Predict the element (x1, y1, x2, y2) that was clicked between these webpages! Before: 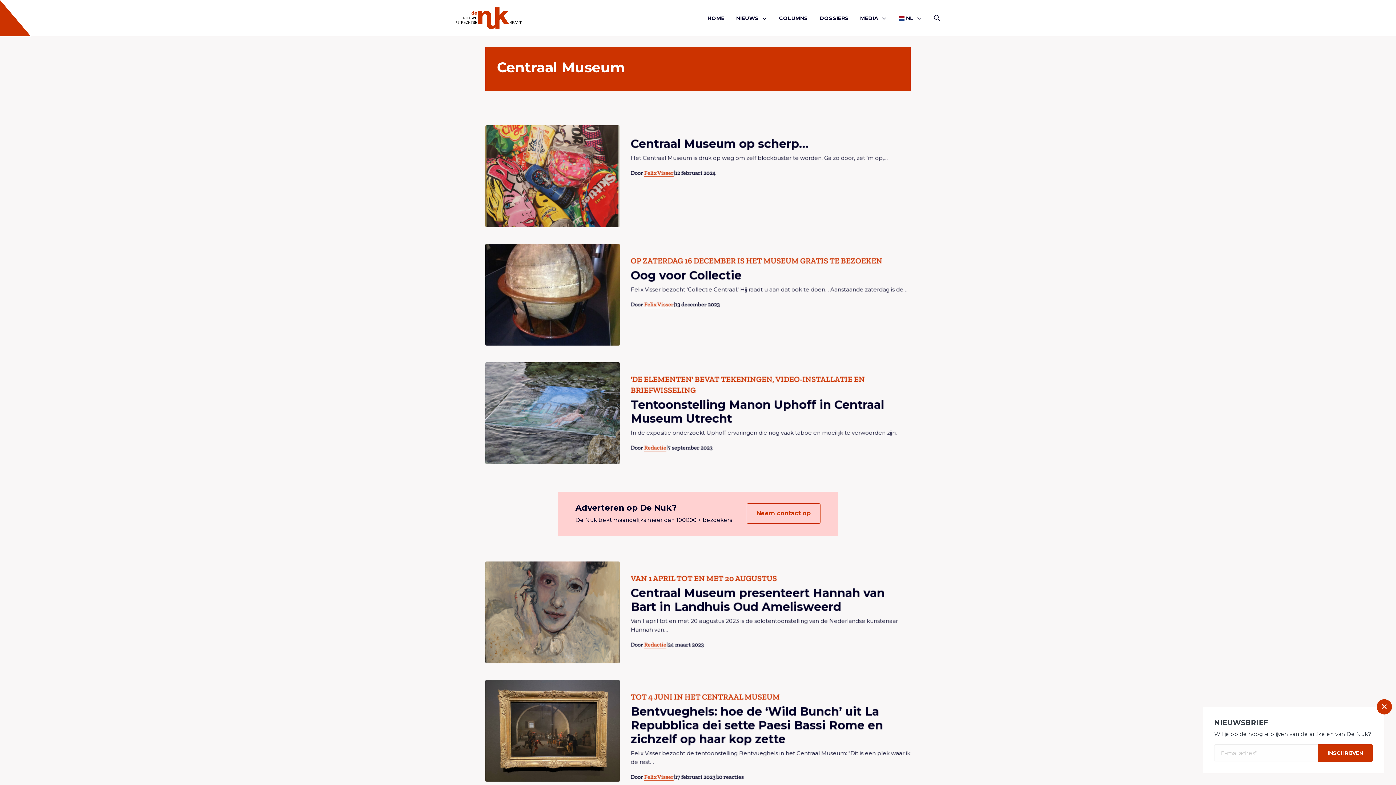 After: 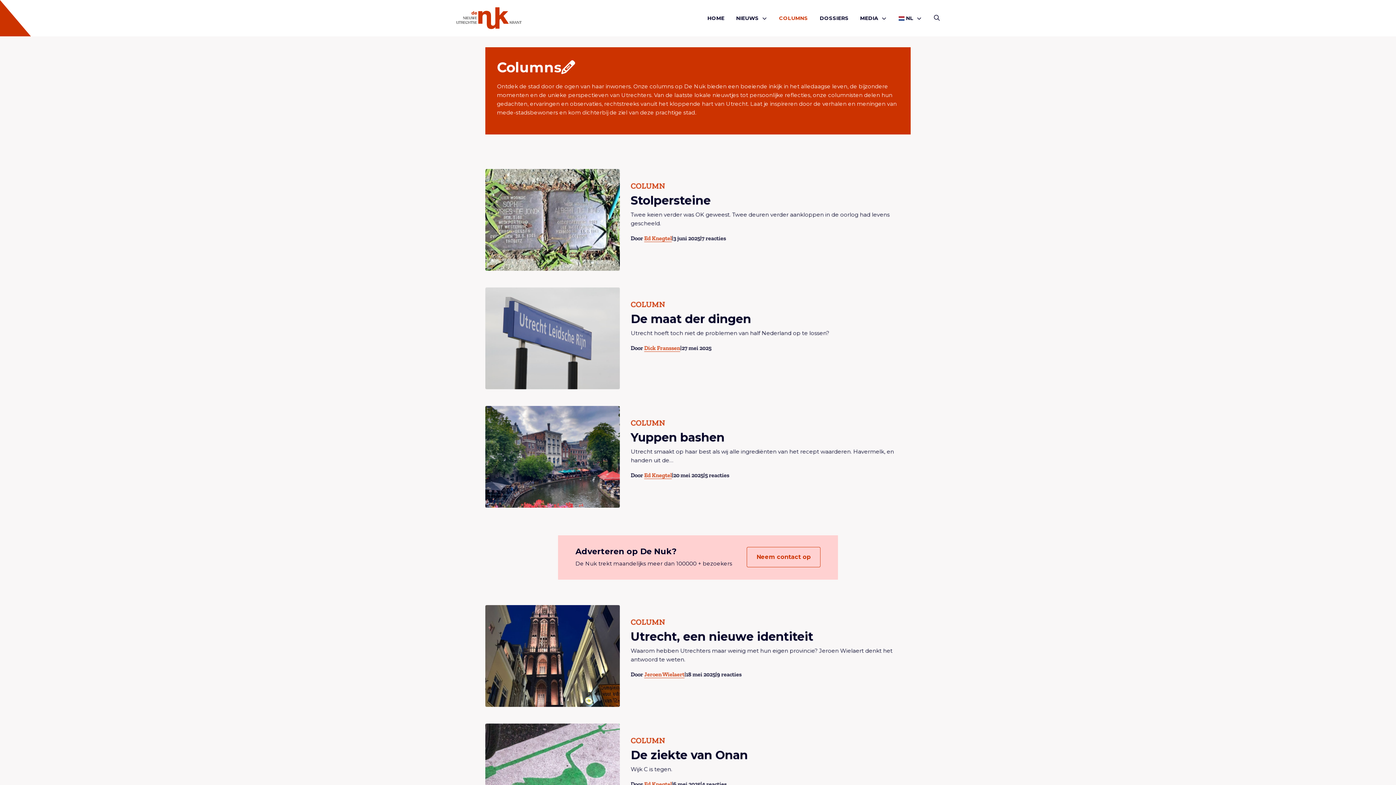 Action: bbox: (779, 8, 808, 27) label: COLUMNS